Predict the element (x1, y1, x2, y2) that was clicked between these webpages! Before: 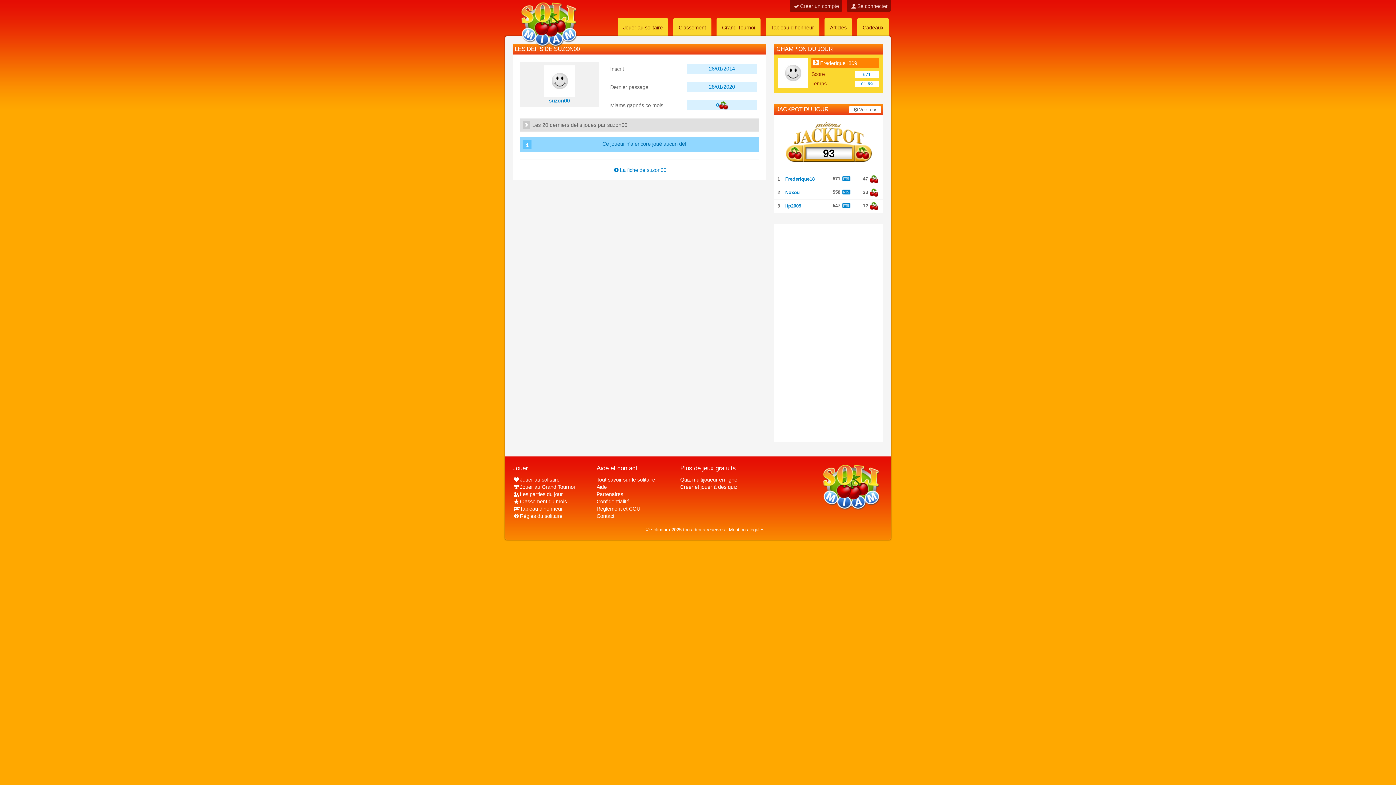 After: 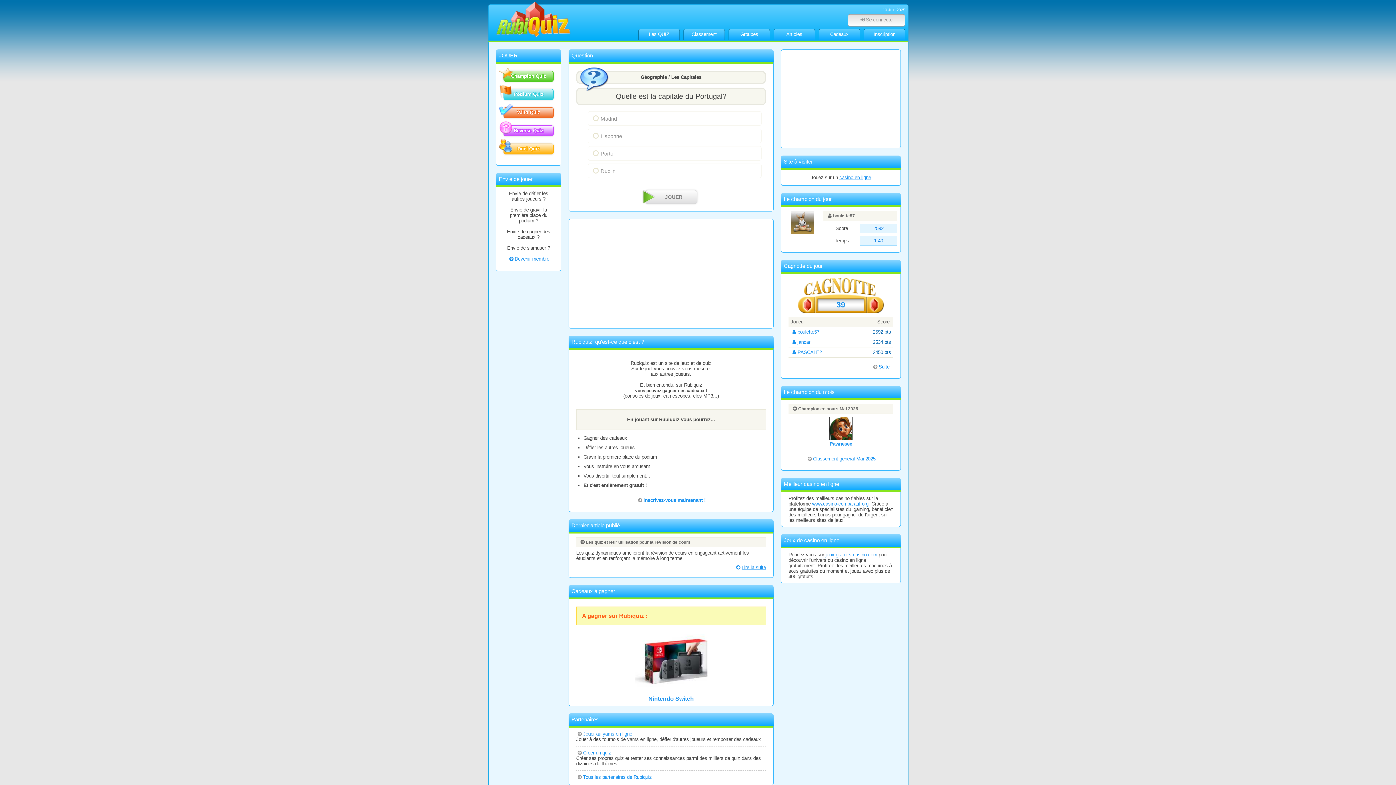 Action: bbox: (680, 477, 737, 482) label: Quiz multijoueur en ligne